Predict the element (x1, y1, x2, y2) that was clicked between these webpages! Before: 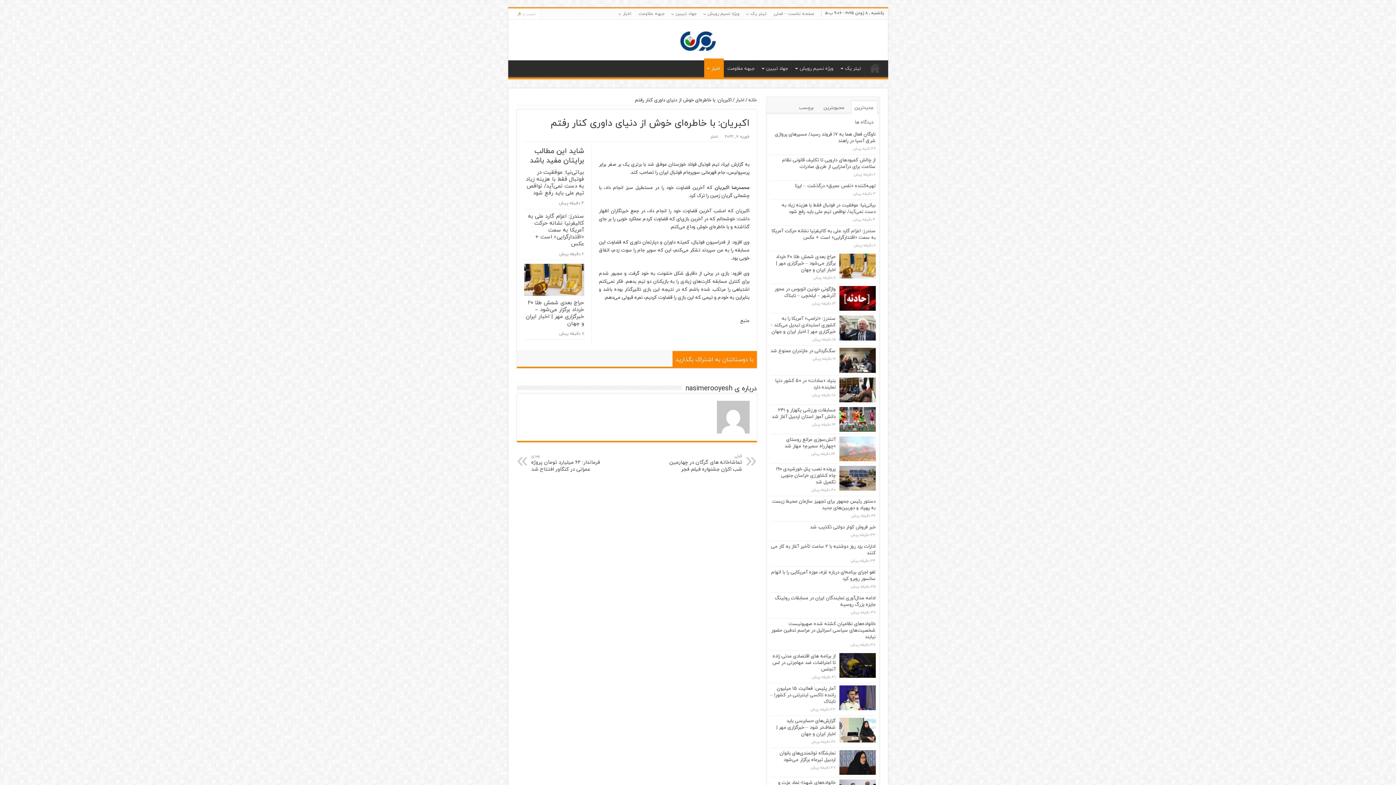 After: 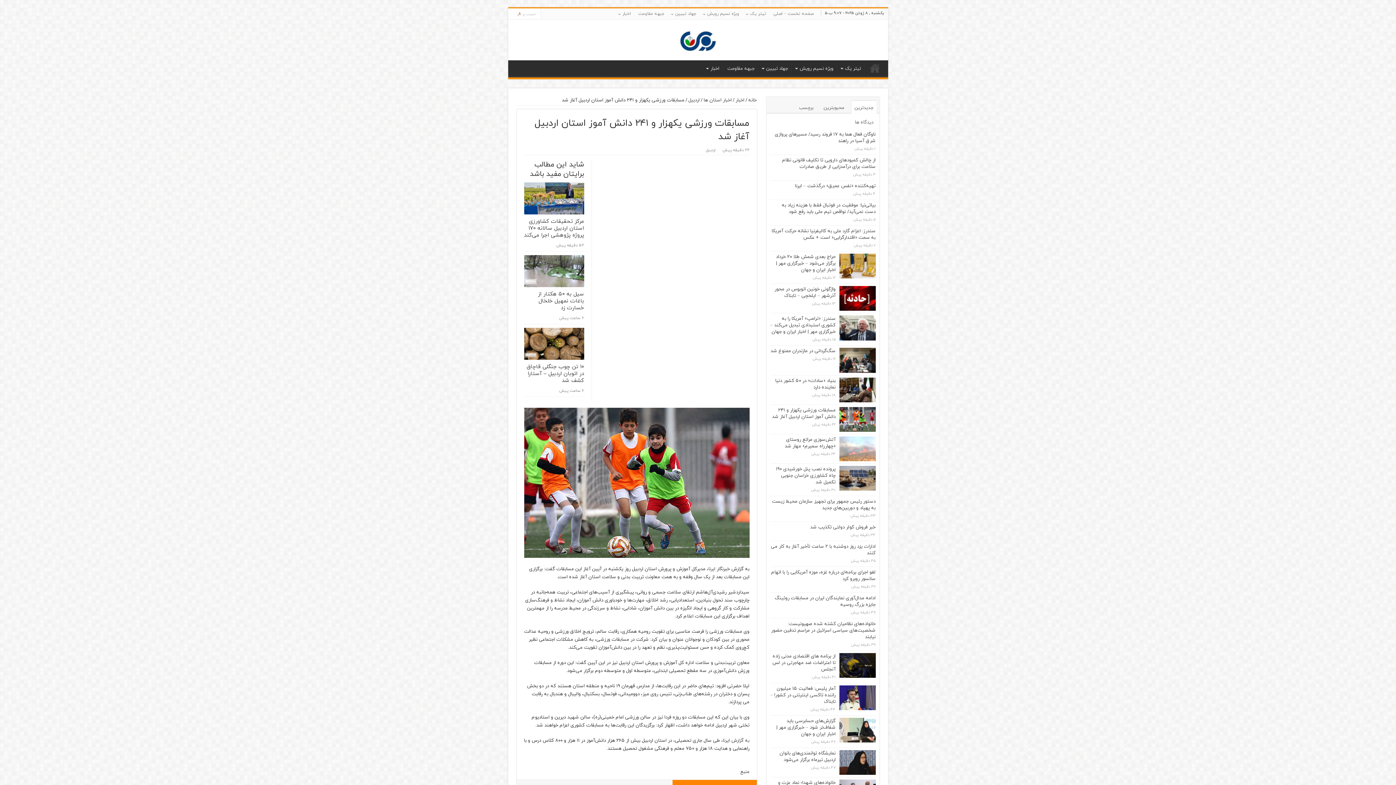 Action: label: مسابقات ورزشی یکهزار و ۲۴۱ دانش آموز استان اردبیل آغاز شد bbox: (772, 407, 835, 420)